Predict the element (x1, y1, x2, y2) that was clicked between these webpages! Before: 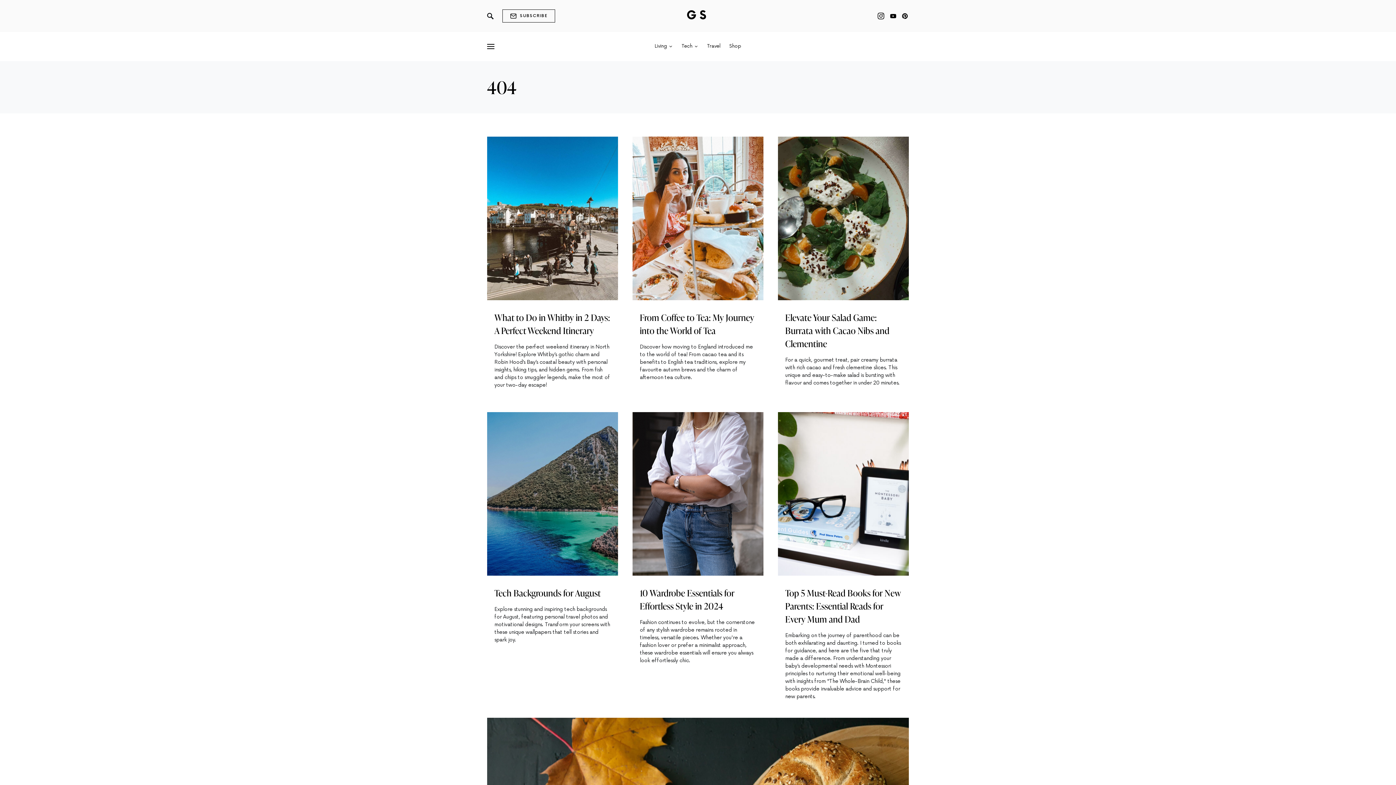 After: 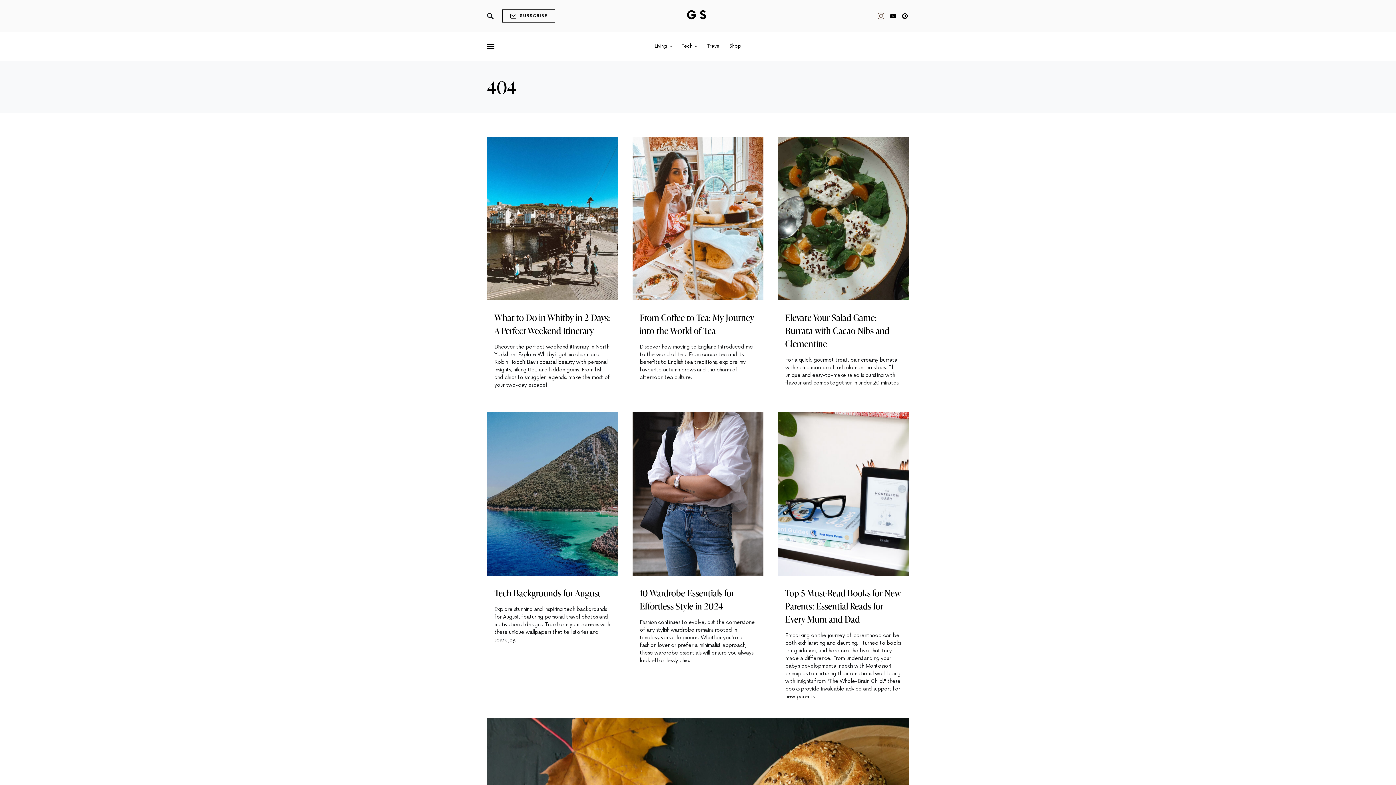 Action: bbox: (877, 12, 884, 19) label: Instagram